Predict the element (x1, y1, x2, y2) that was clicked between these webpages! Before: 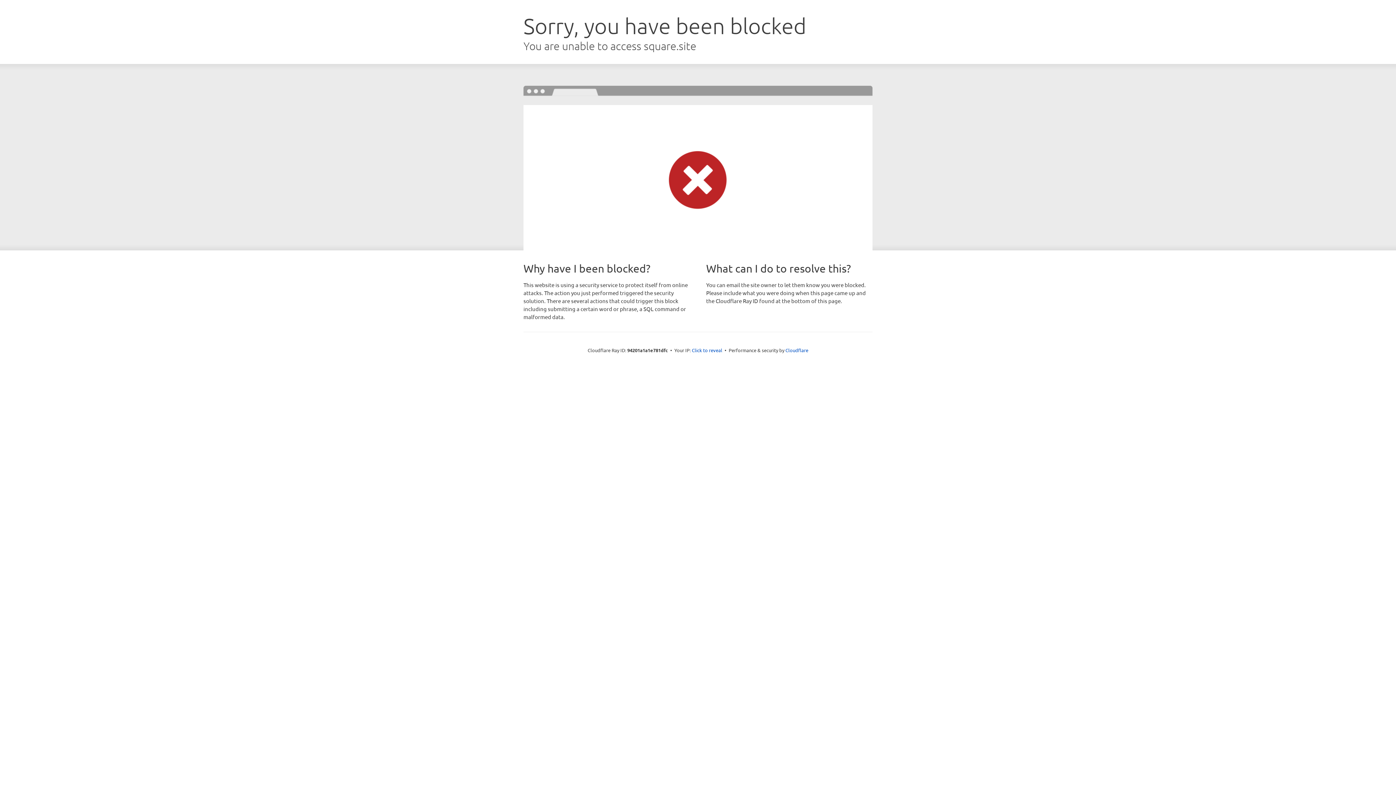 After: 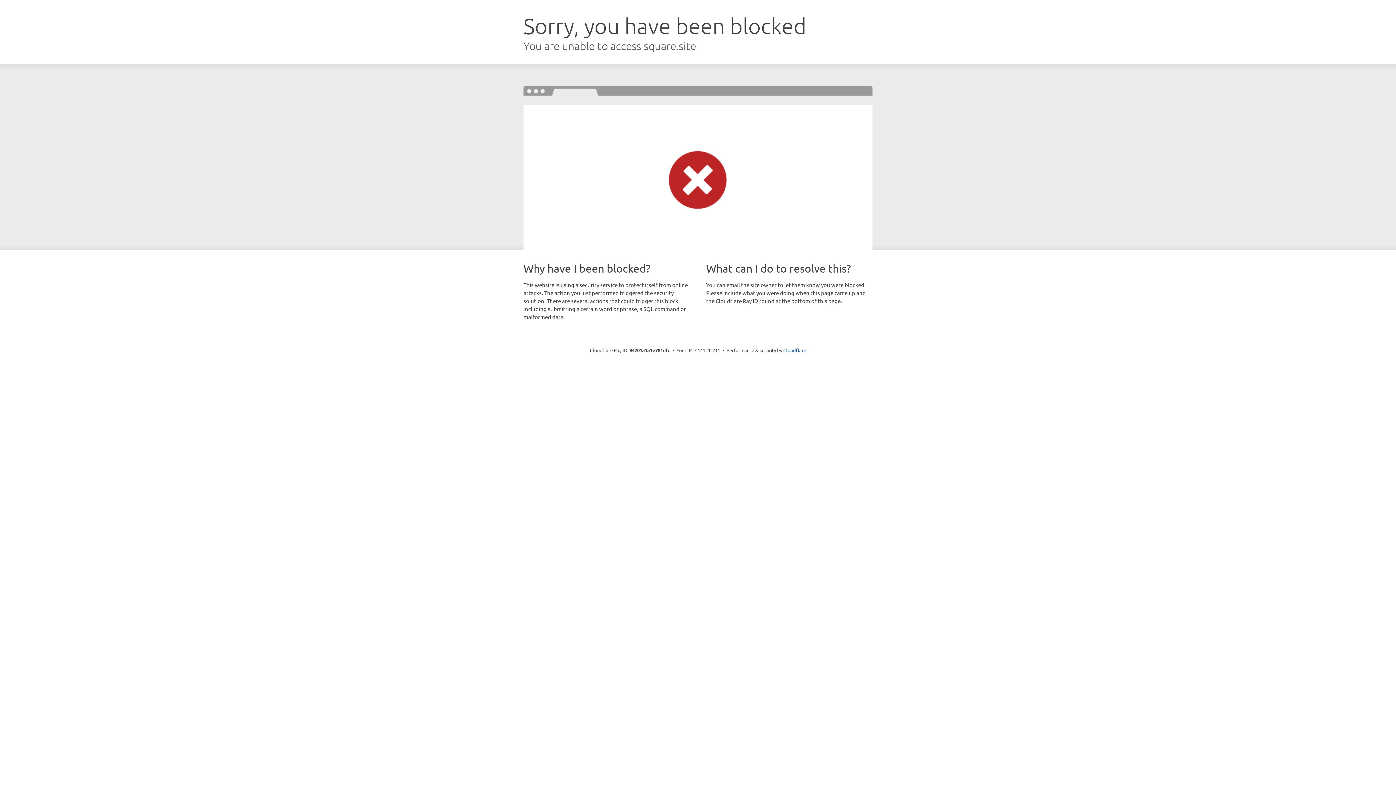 Action: label: Click to reveal bbox: (692, 346, 722, 353)